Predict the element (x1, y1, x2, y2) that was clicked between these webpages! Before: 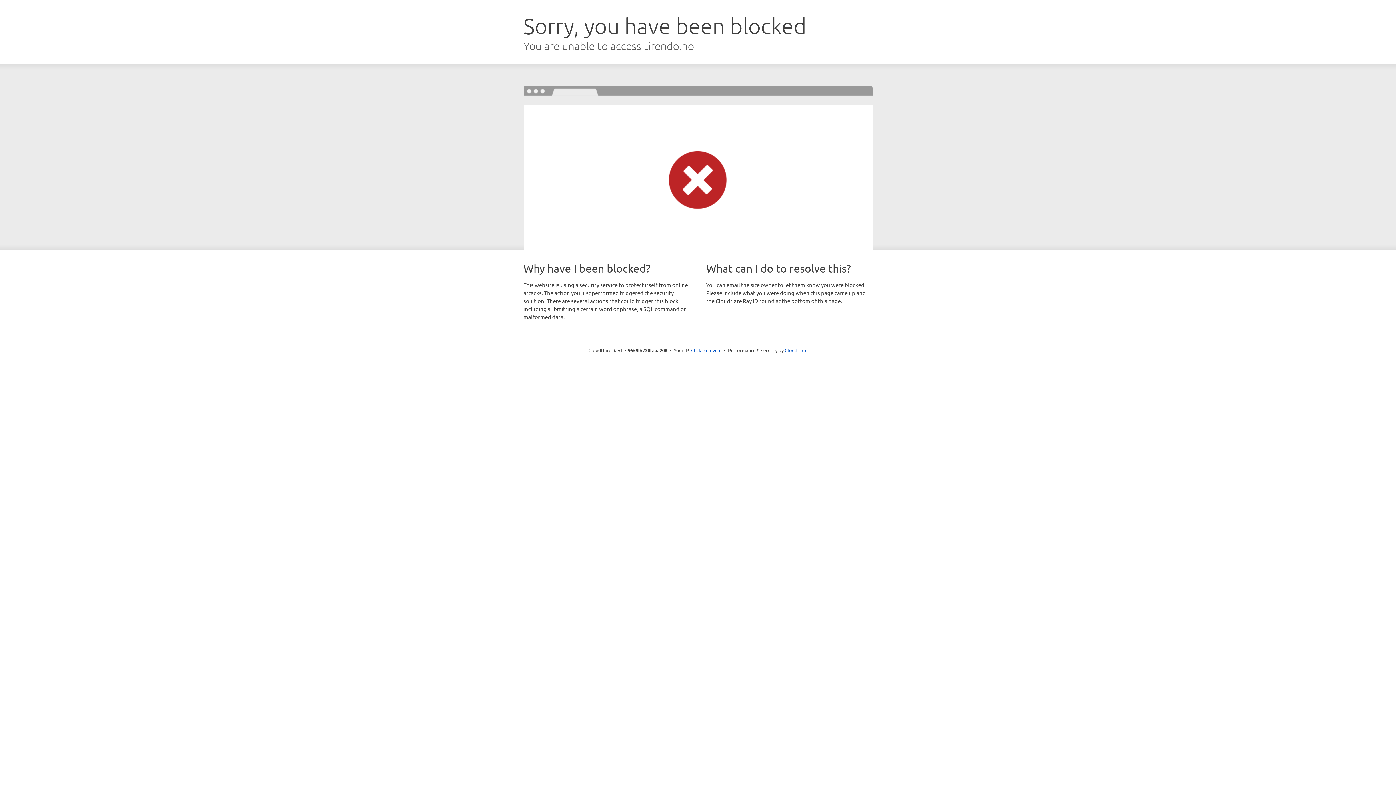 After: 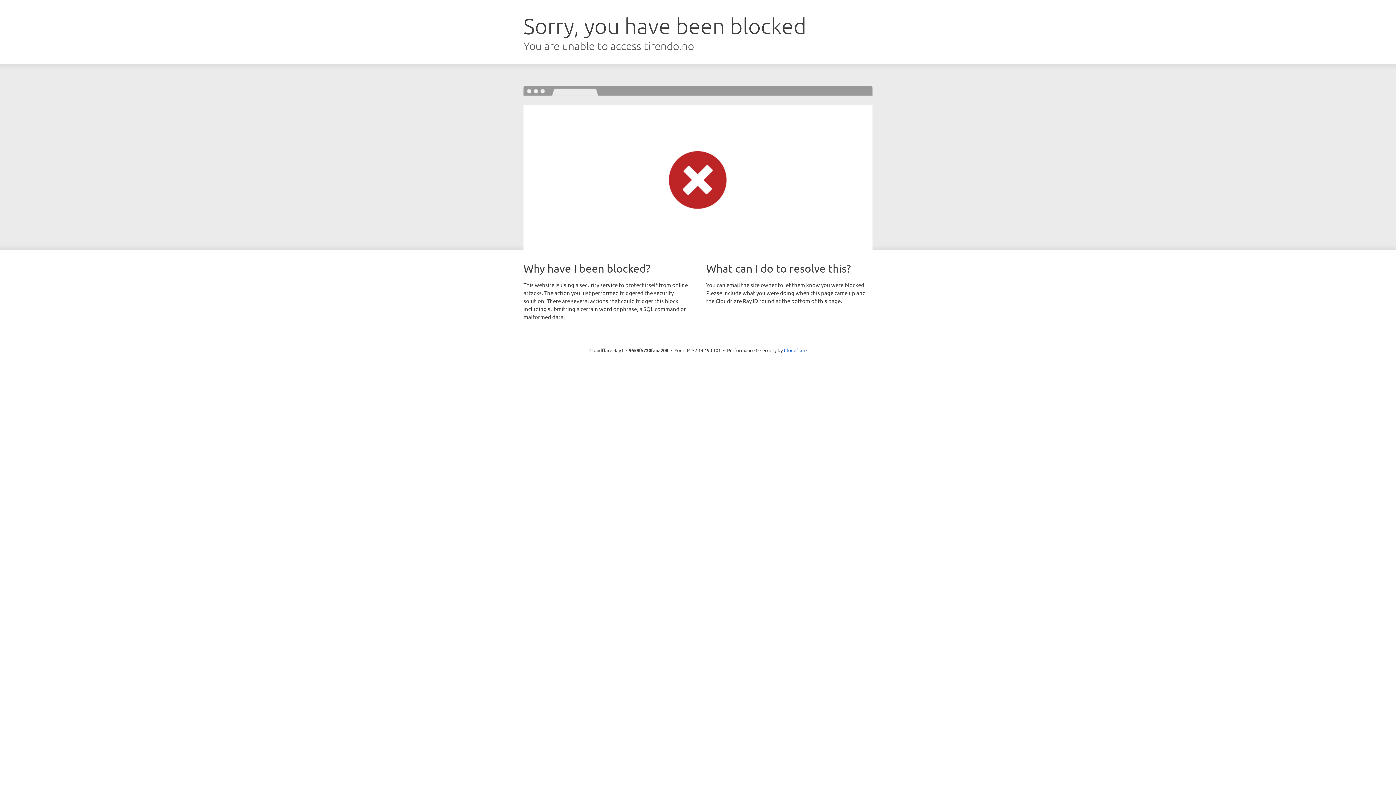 Action: label: Click to reveal bbox: (691, 346, 721, 353)